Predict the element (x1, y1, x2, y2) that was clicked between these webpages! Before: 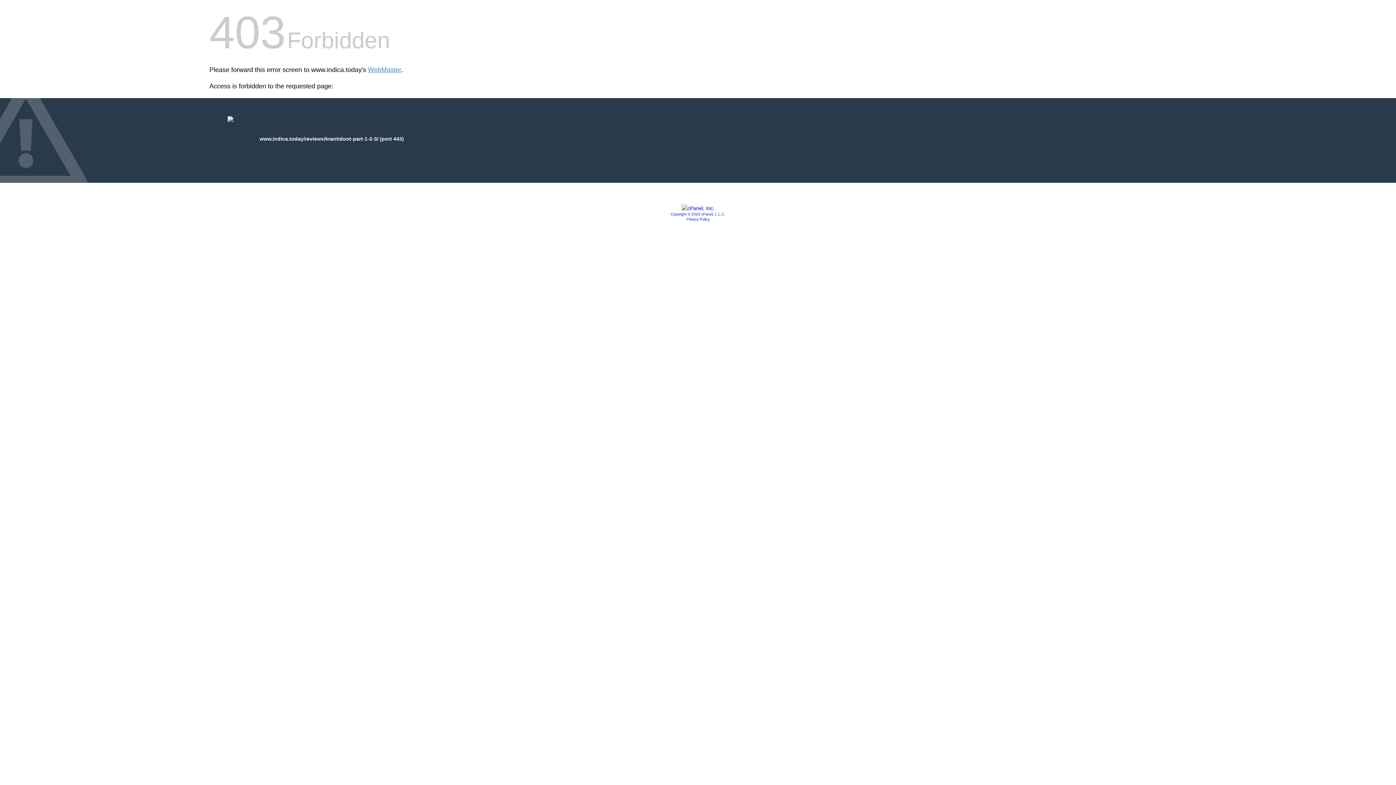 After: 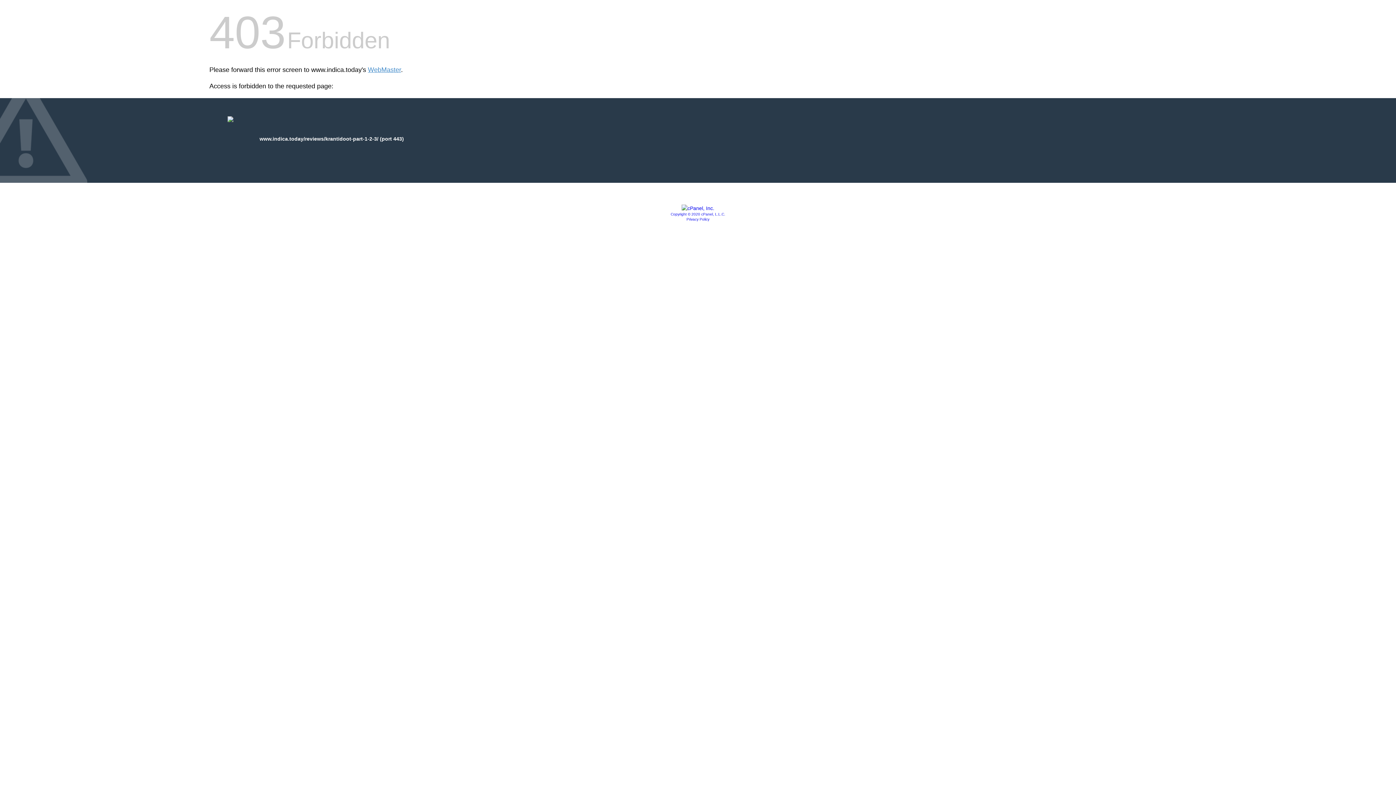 Action: bbox: (670, 212, 725, 216) label: Copyright © 2020 cPanel, L.L.C.